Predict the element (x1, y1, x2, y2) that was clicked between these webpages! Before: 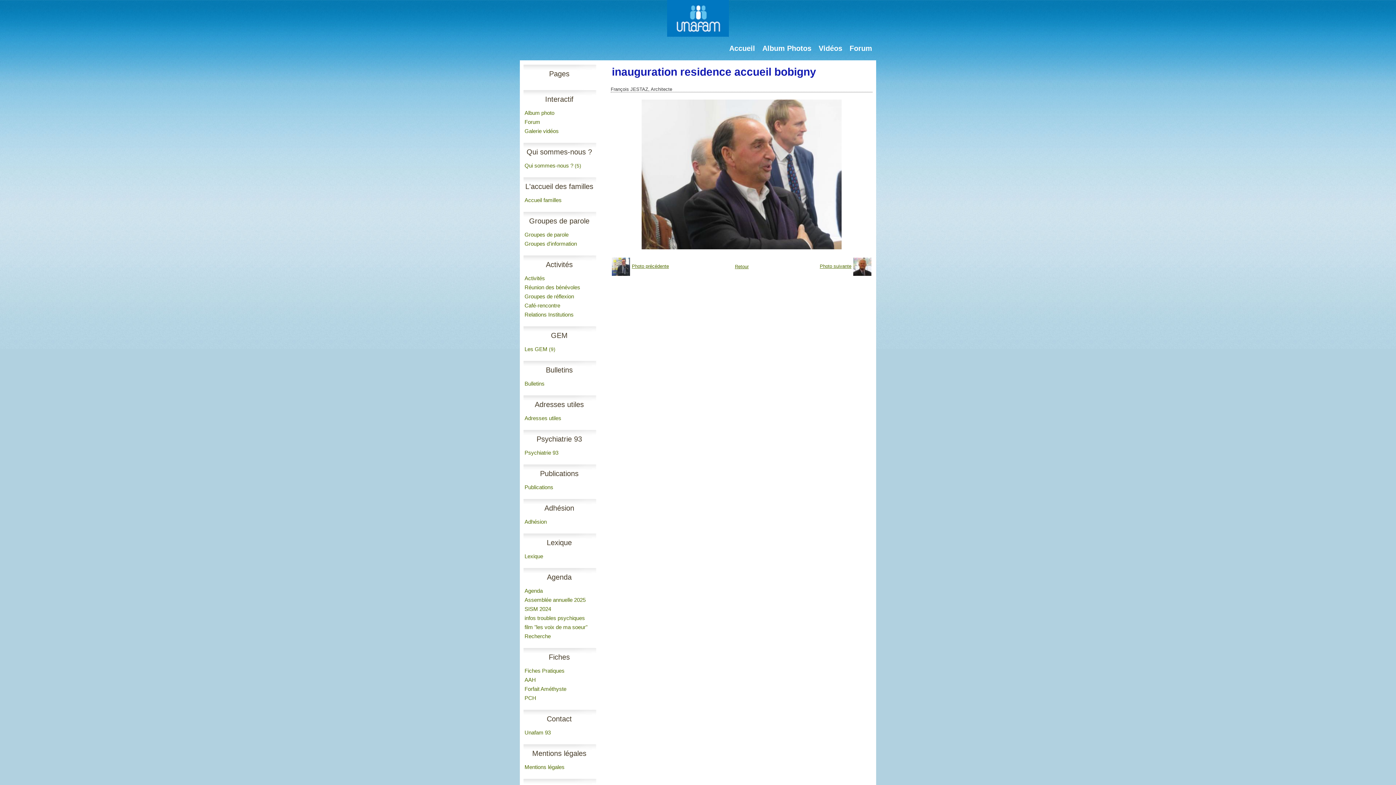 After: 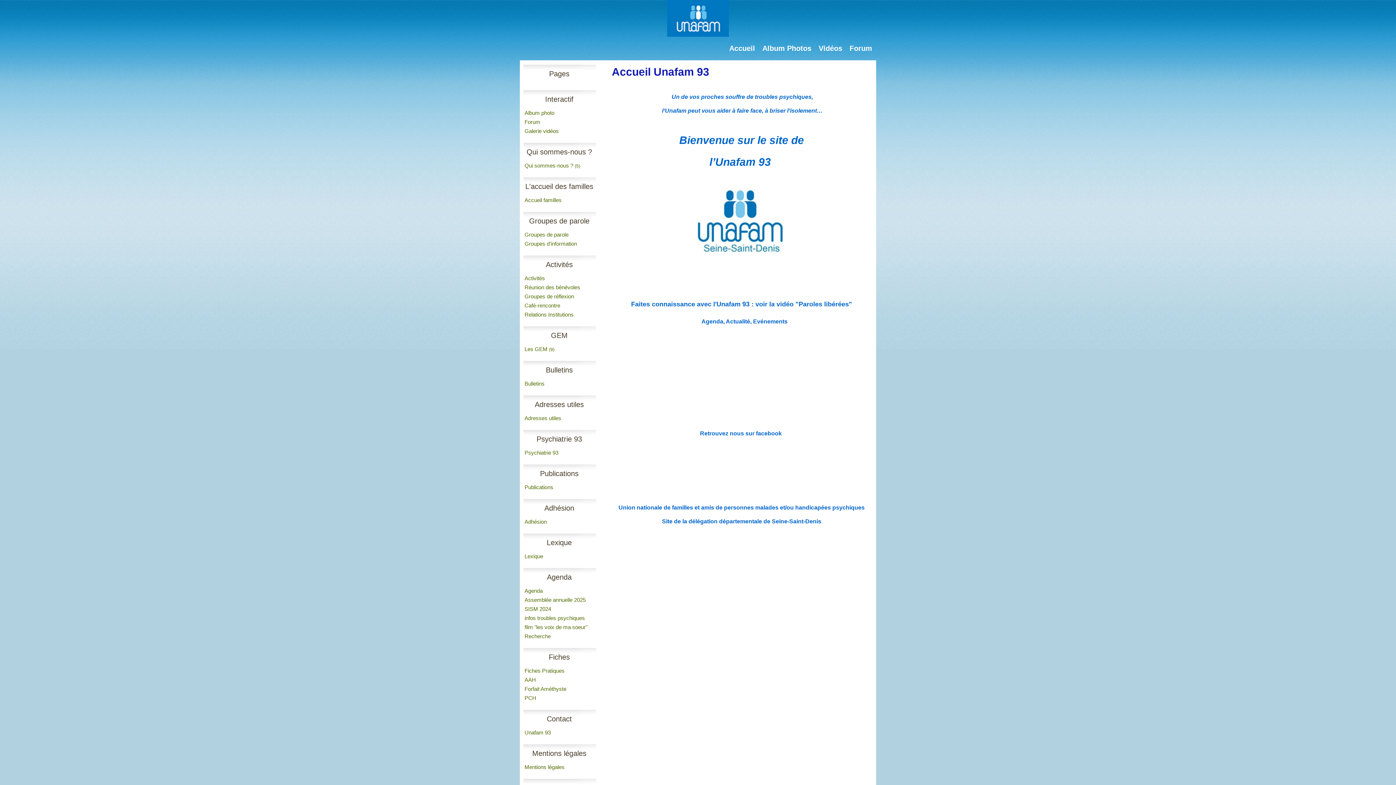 Action: label: Accueil bbox: (725, 36, 758, 60)